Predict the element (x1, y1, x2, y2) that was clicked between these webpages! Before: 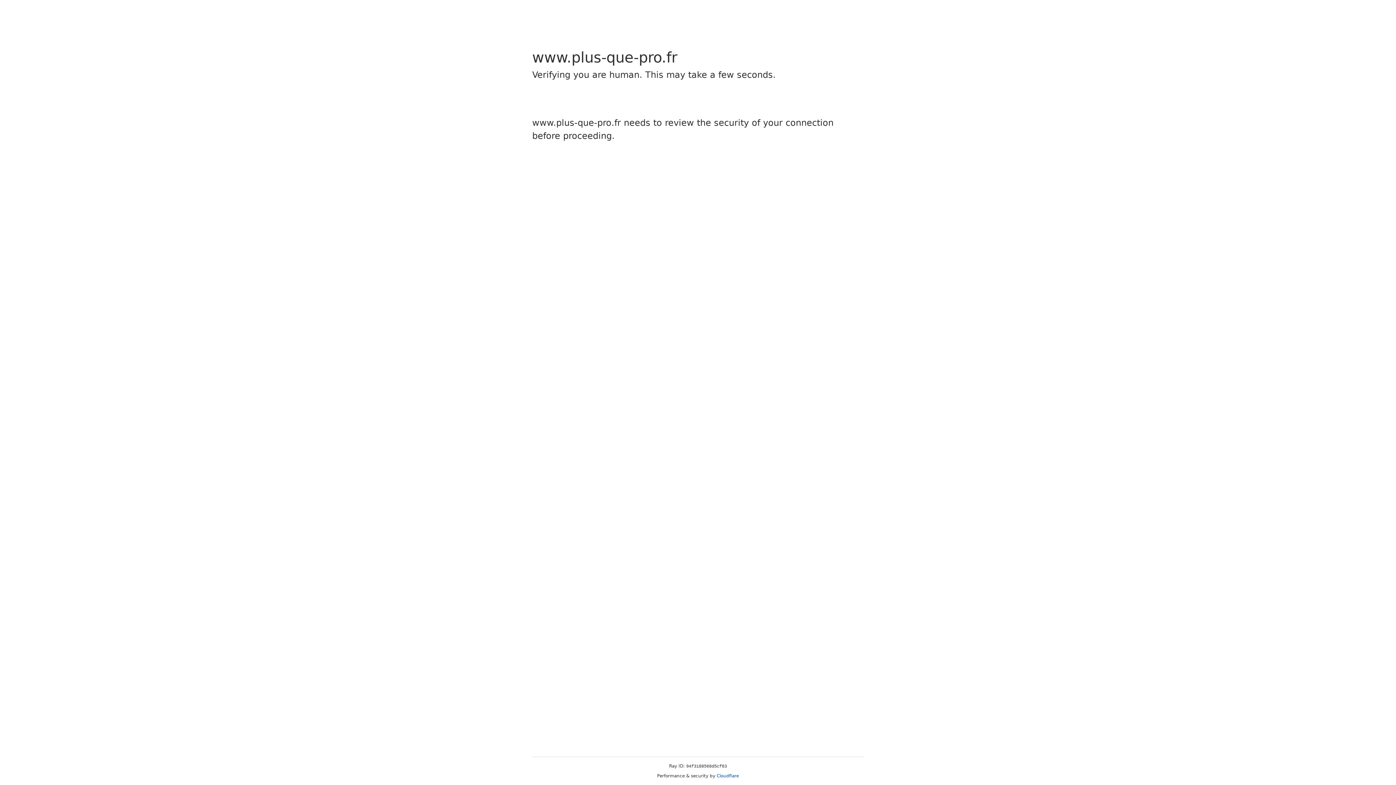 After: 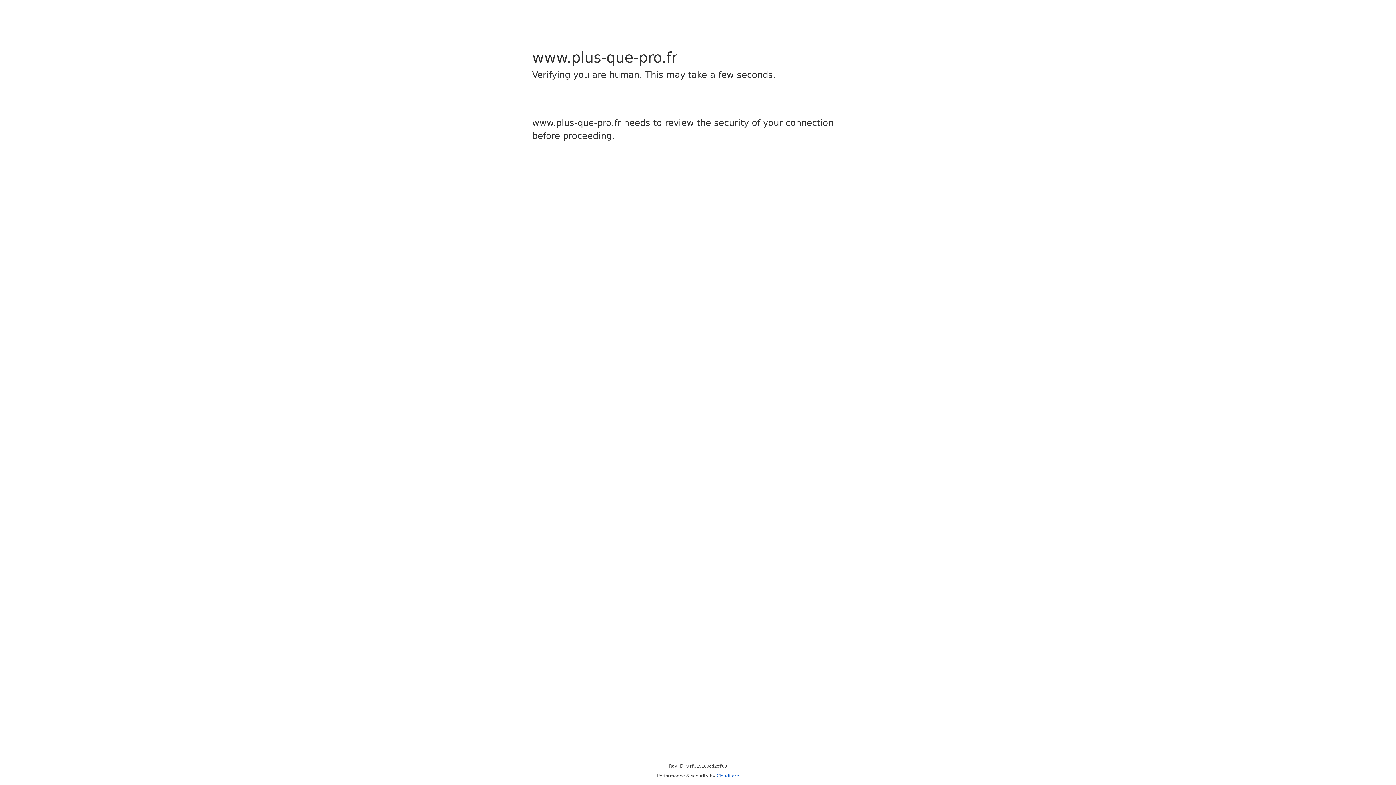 Action: bbox: (716, 773, 739, 778) label: Cloudflare